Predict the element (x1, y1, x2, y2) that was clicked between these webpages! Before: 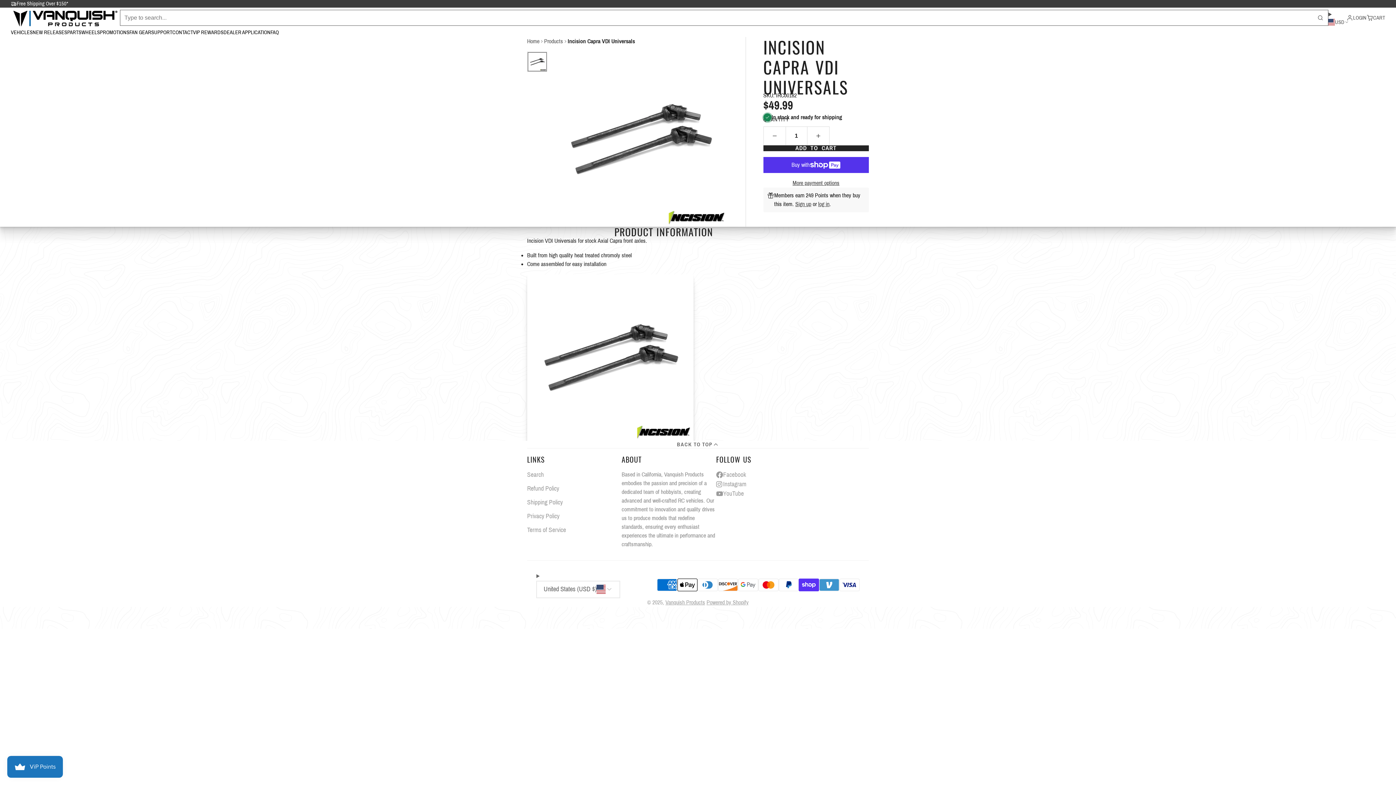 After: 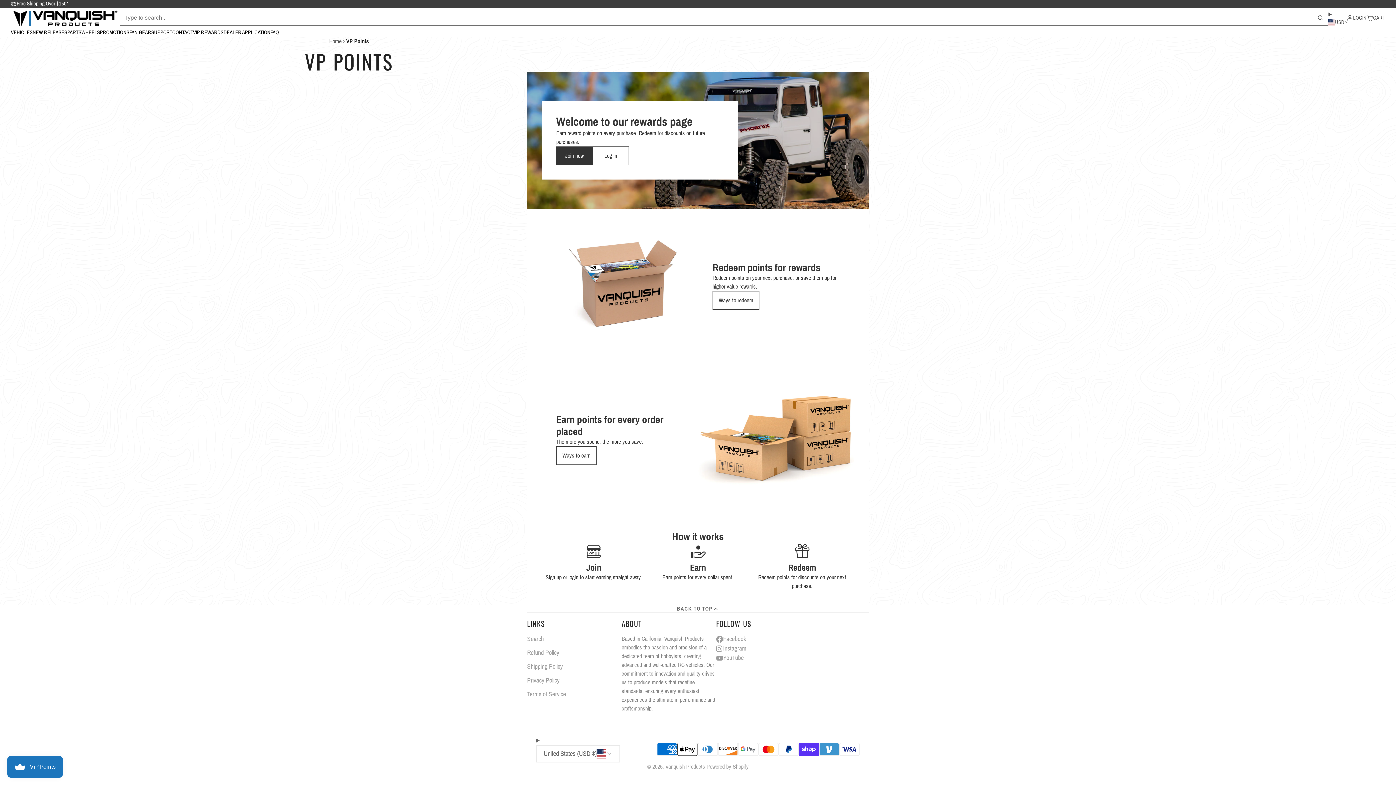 Action: bbox: (193, 28, 223, 37) label: VIP REWARDS